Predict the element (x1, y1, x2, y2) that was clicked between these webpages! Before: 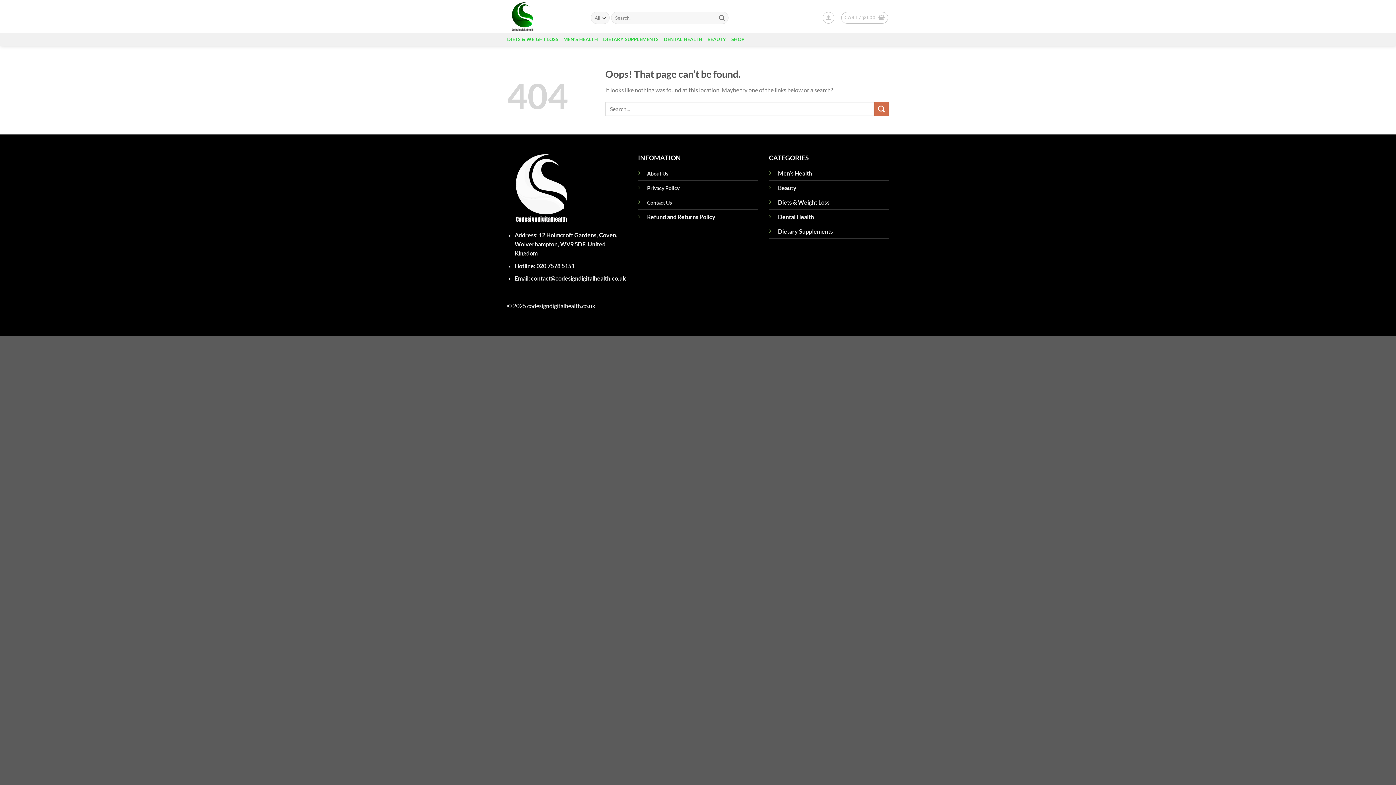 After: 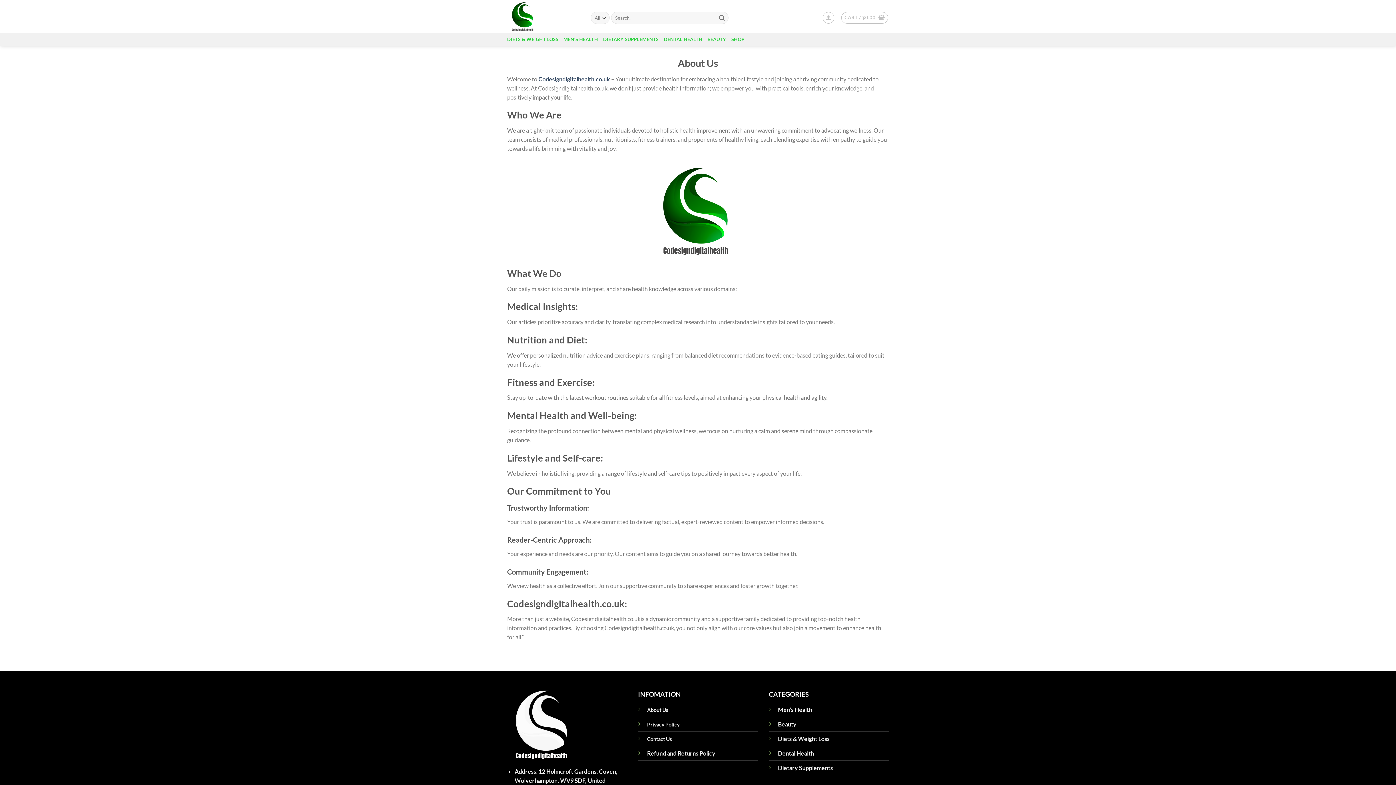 Action: bbox: (647, 170, 668, 176) label: About Us